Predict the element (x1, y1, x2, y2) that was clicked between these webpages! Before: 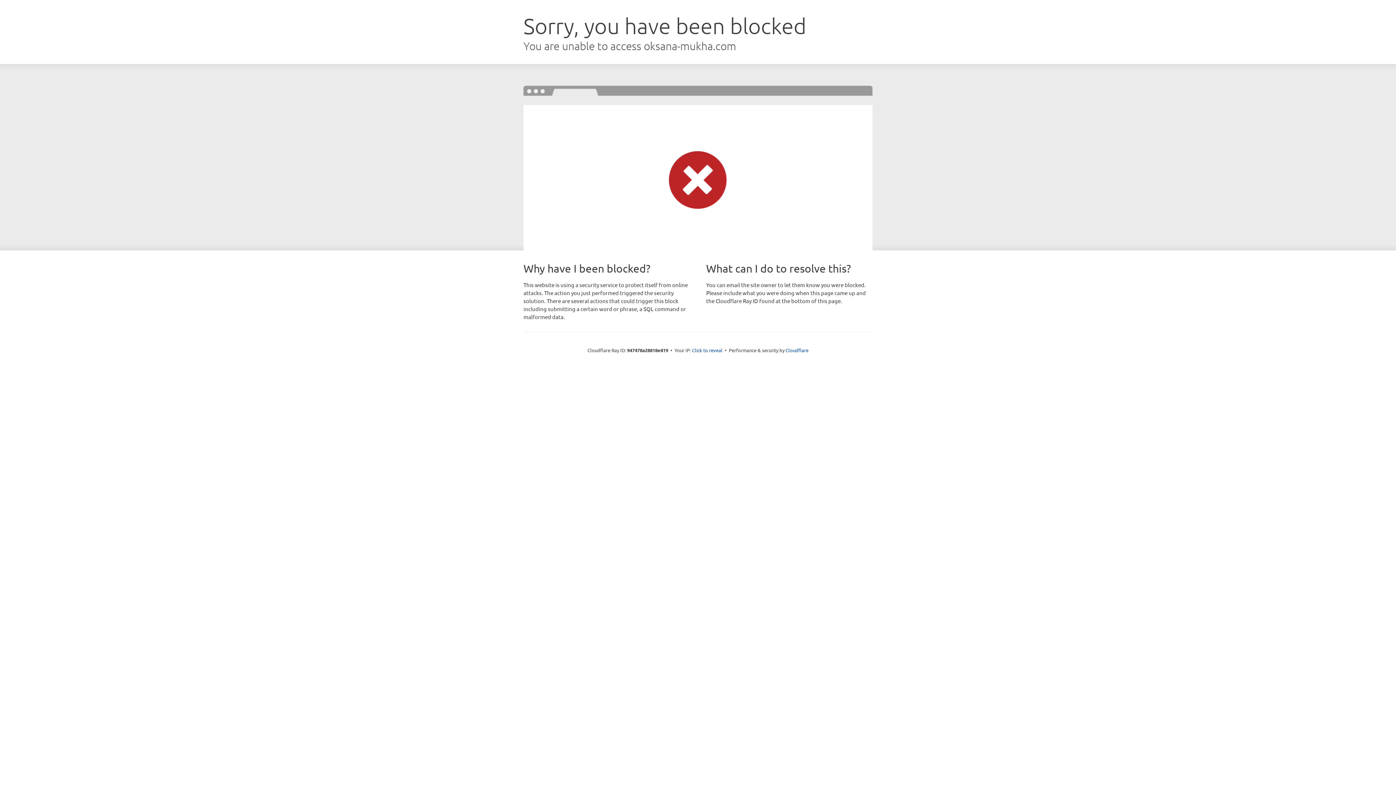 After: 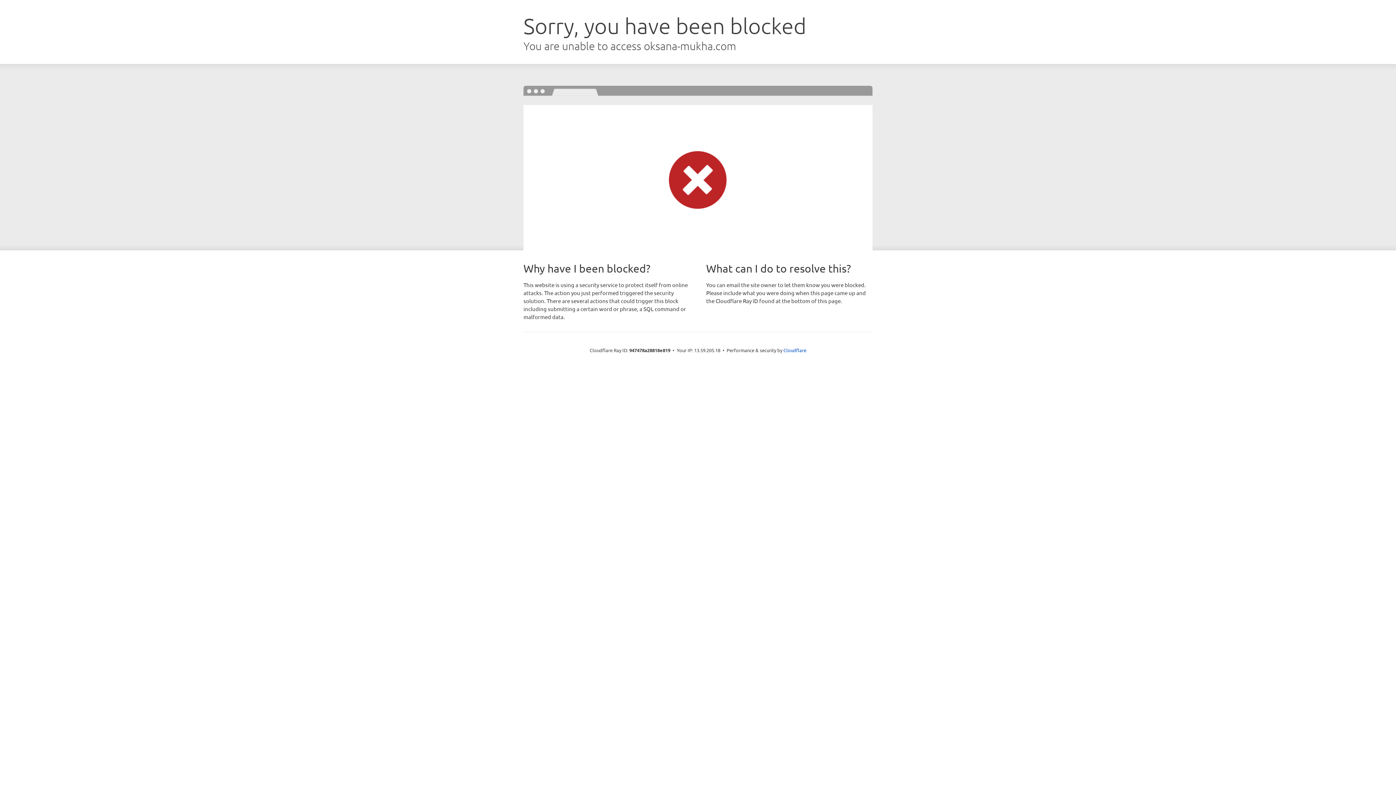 Action: bbox: (692, 346, 722, 353) label: Click to reveal